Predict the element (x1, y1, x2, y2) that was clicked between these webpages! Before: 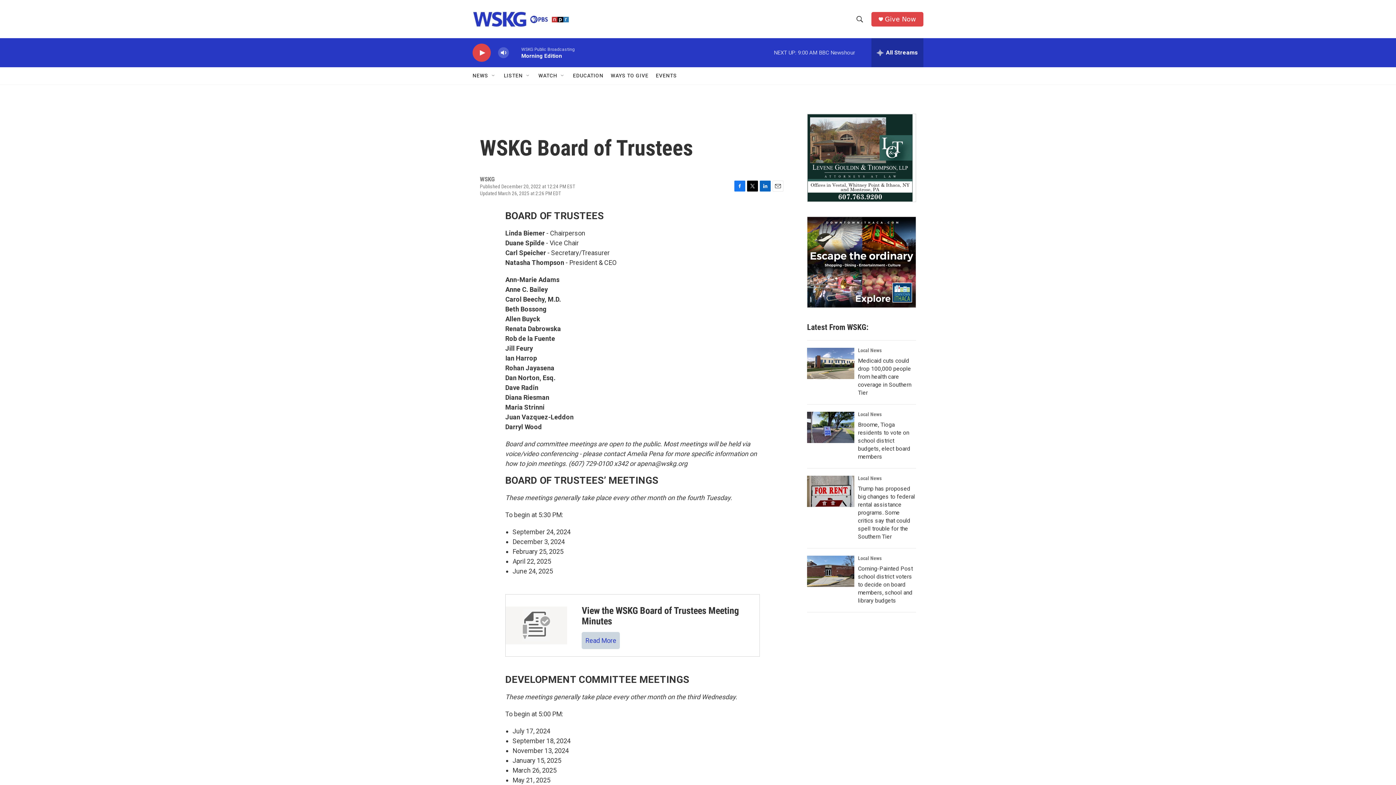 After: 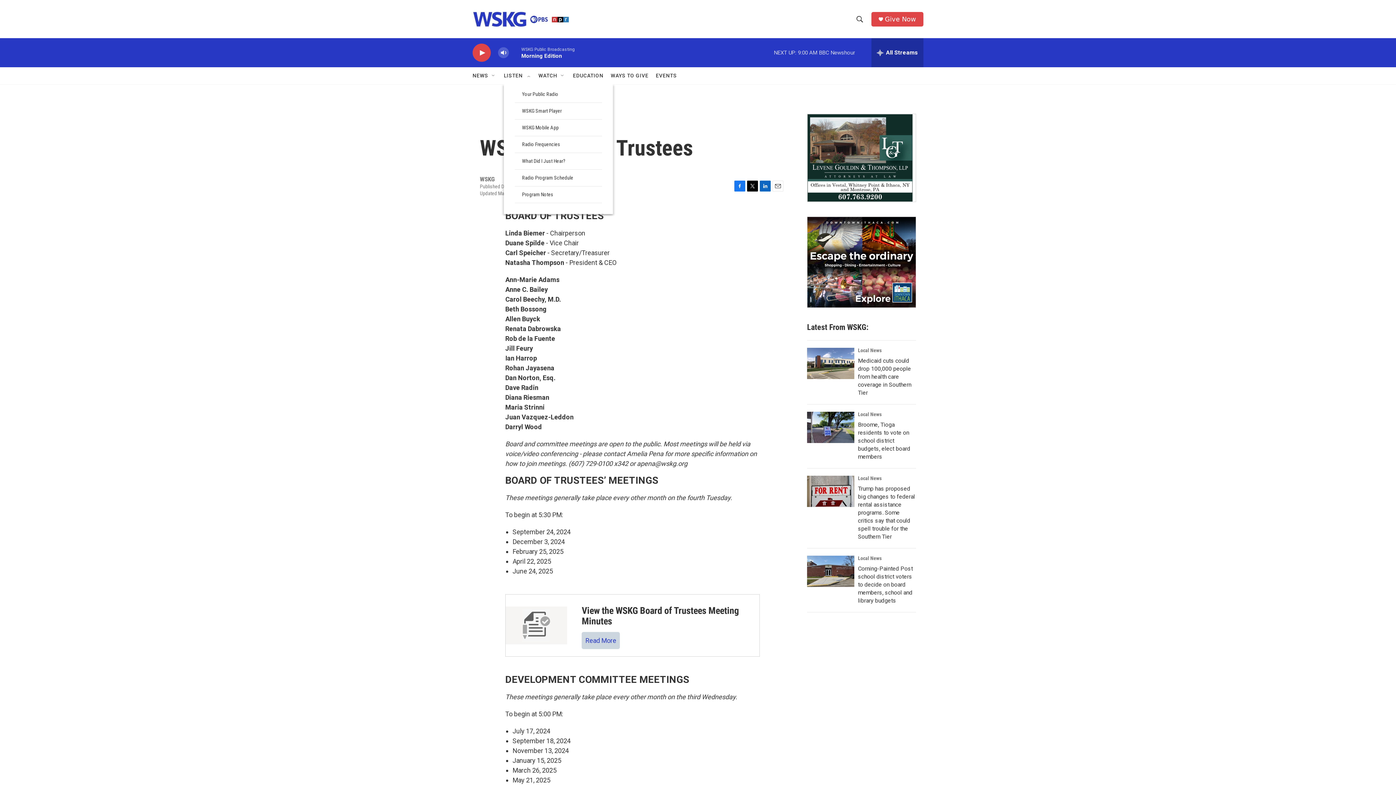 Action: bbox: (525, 72, 531, 78) label: Open Sub Navigation